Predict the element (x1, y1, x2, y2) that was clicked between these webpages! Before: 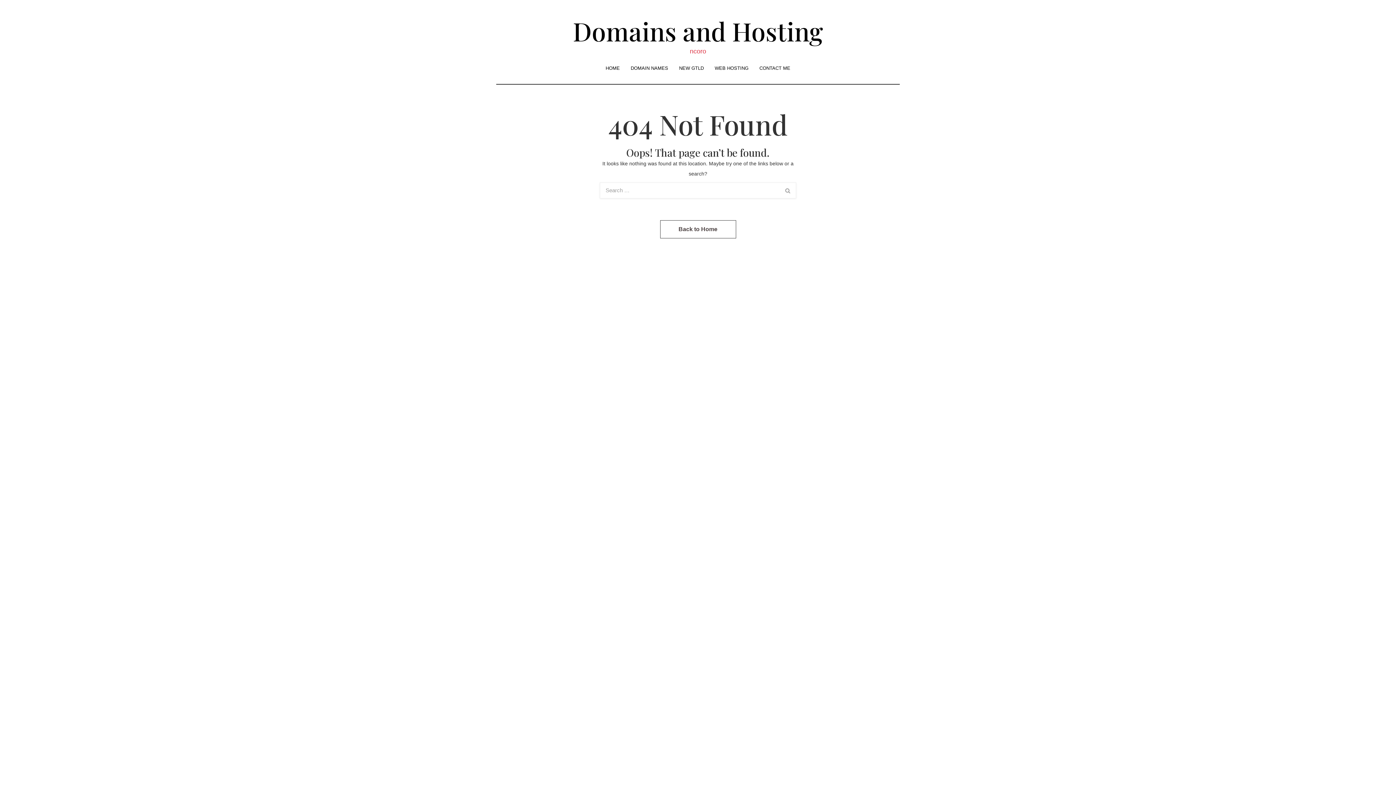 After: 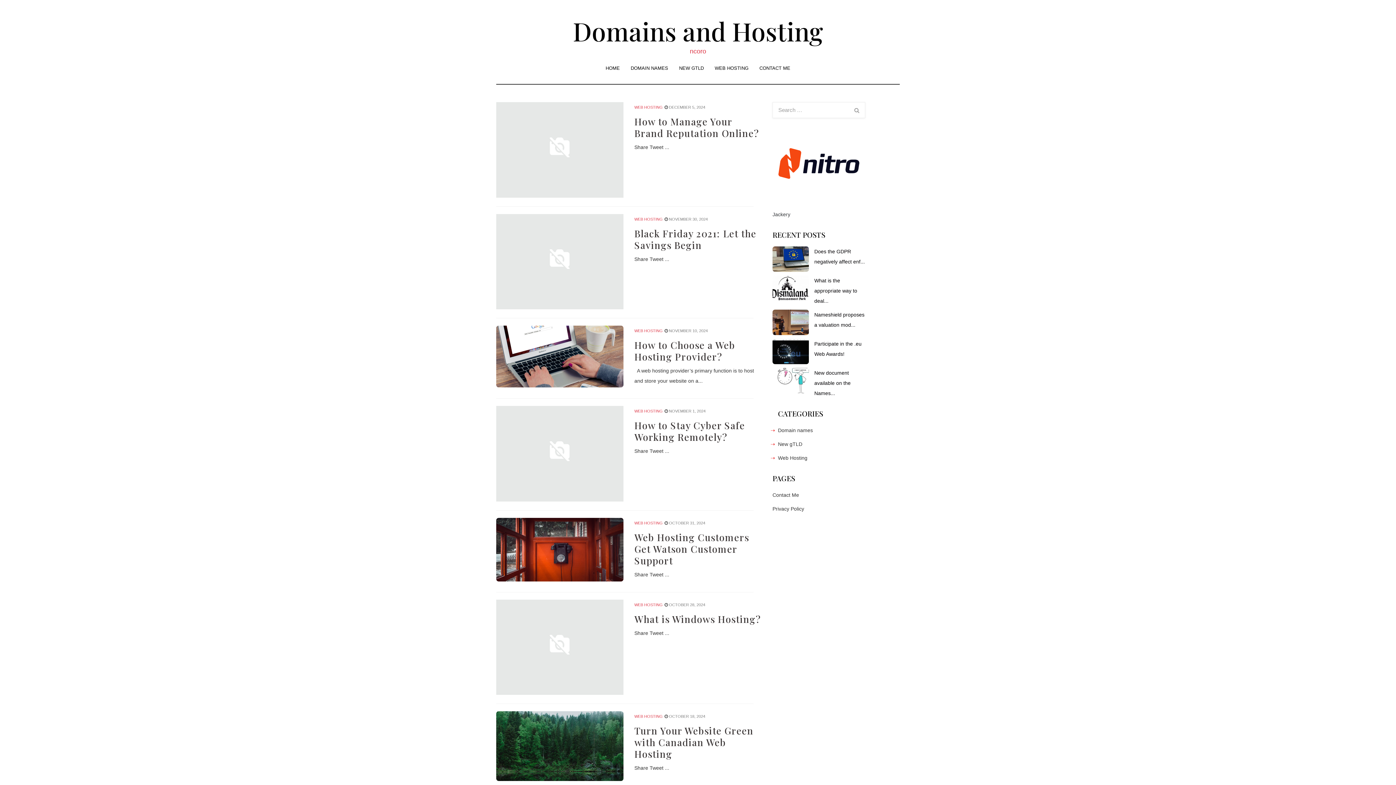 Action: bbox: (709, 59, 754, 77) label: WEB HOSTING